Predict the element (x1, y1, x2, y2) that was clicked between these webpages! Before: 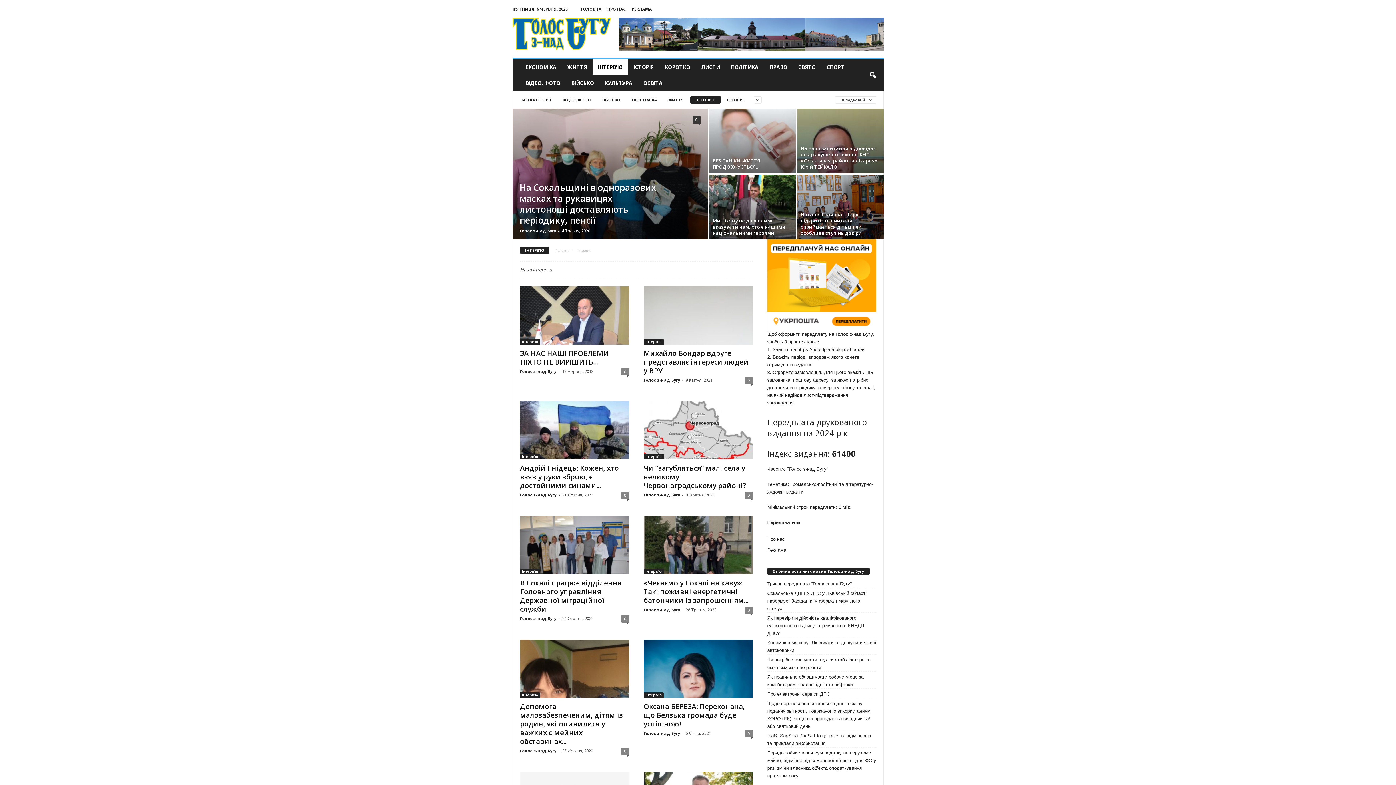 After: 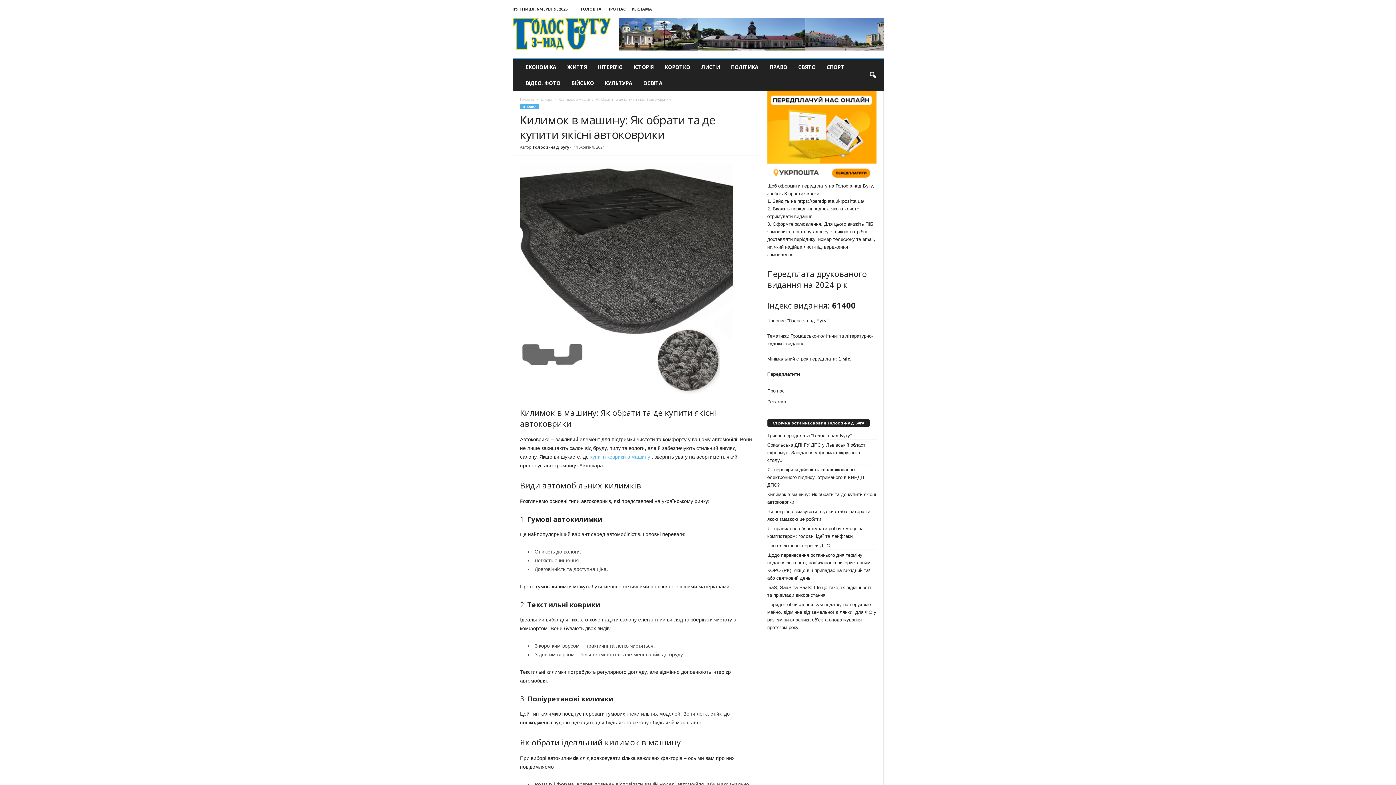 Action: label: Килимок в машину: Як обрати та де купити якісні автоковрики bbox: (767, 639, 876, 654)